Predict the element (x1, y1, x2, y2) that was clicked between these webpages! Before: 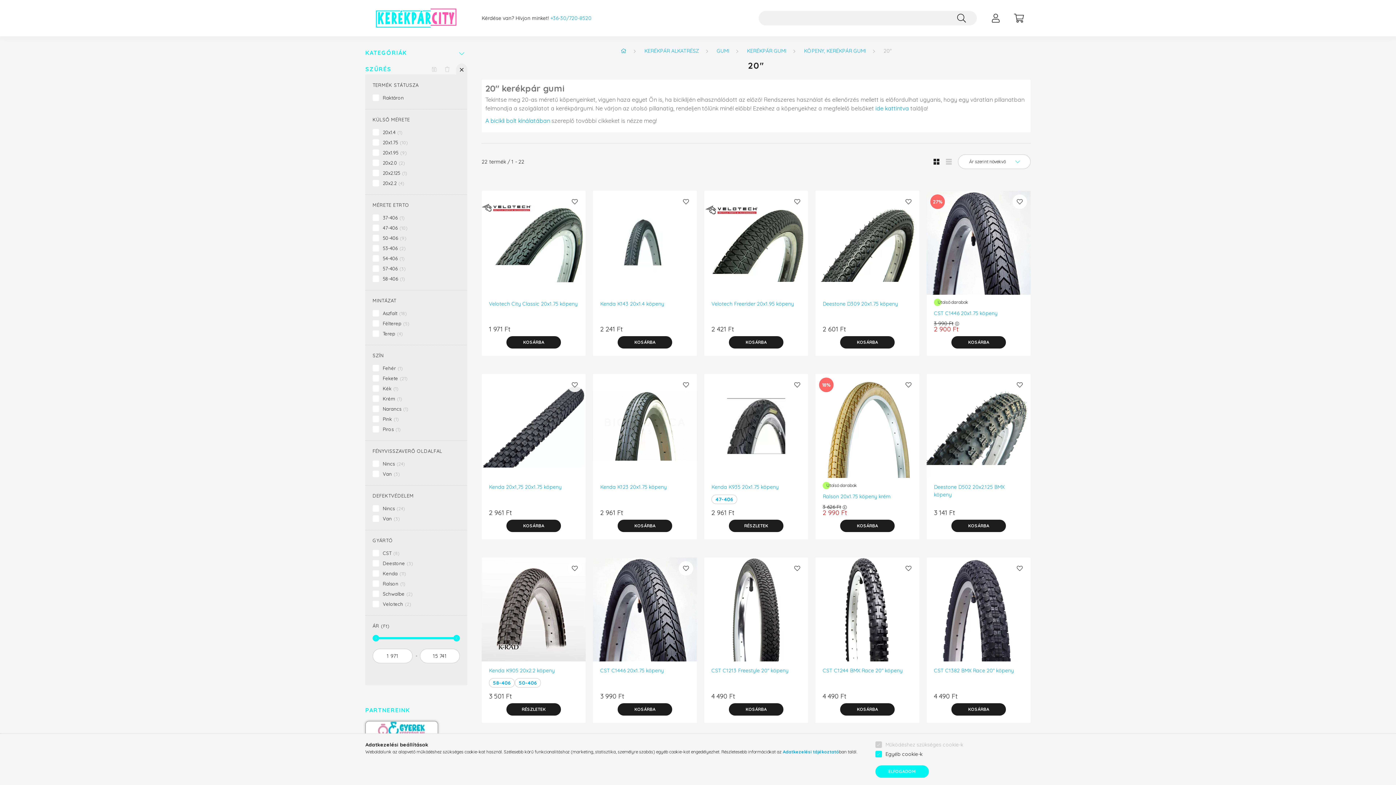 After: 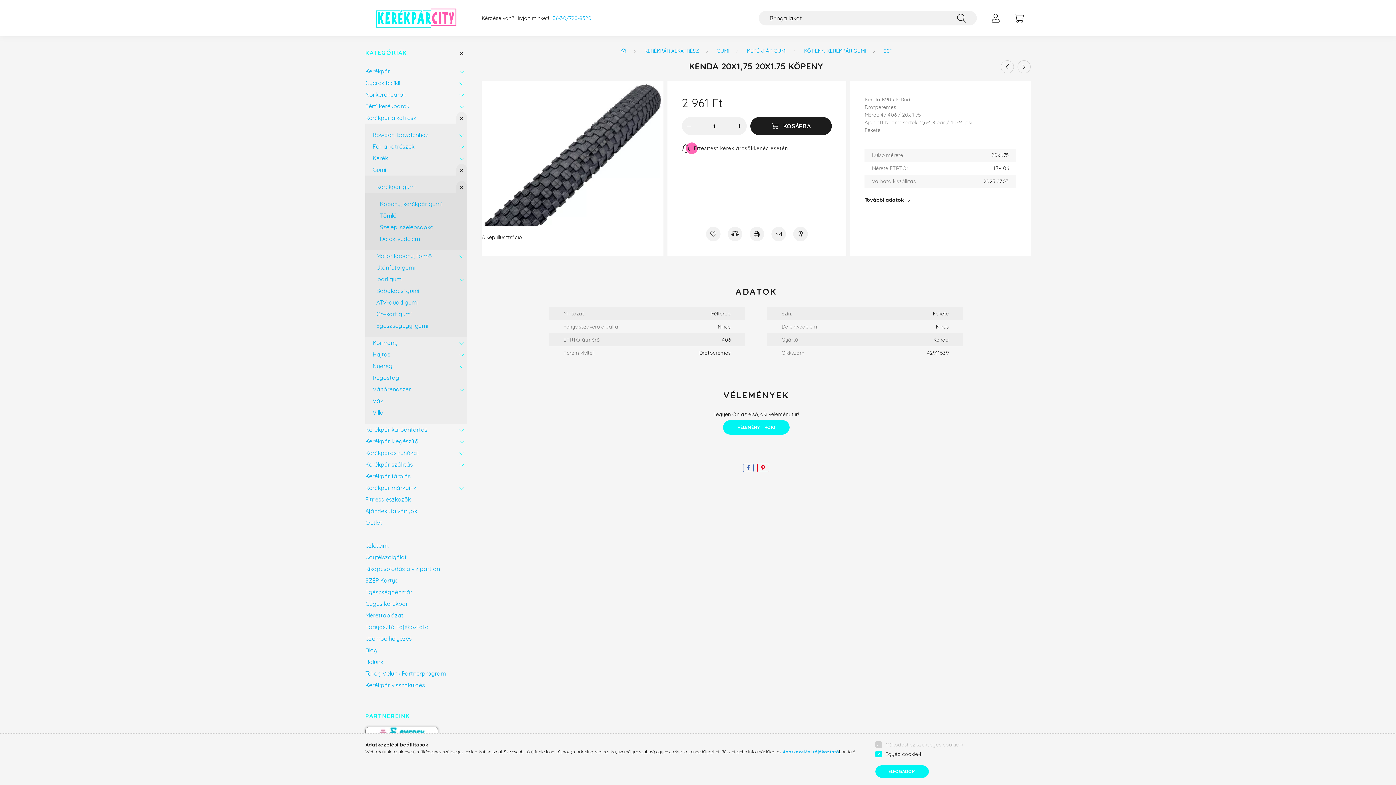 Action: bbox: (489, 483, 561, 491) label: Kenda 20x1,75 20x1.75 köpeny